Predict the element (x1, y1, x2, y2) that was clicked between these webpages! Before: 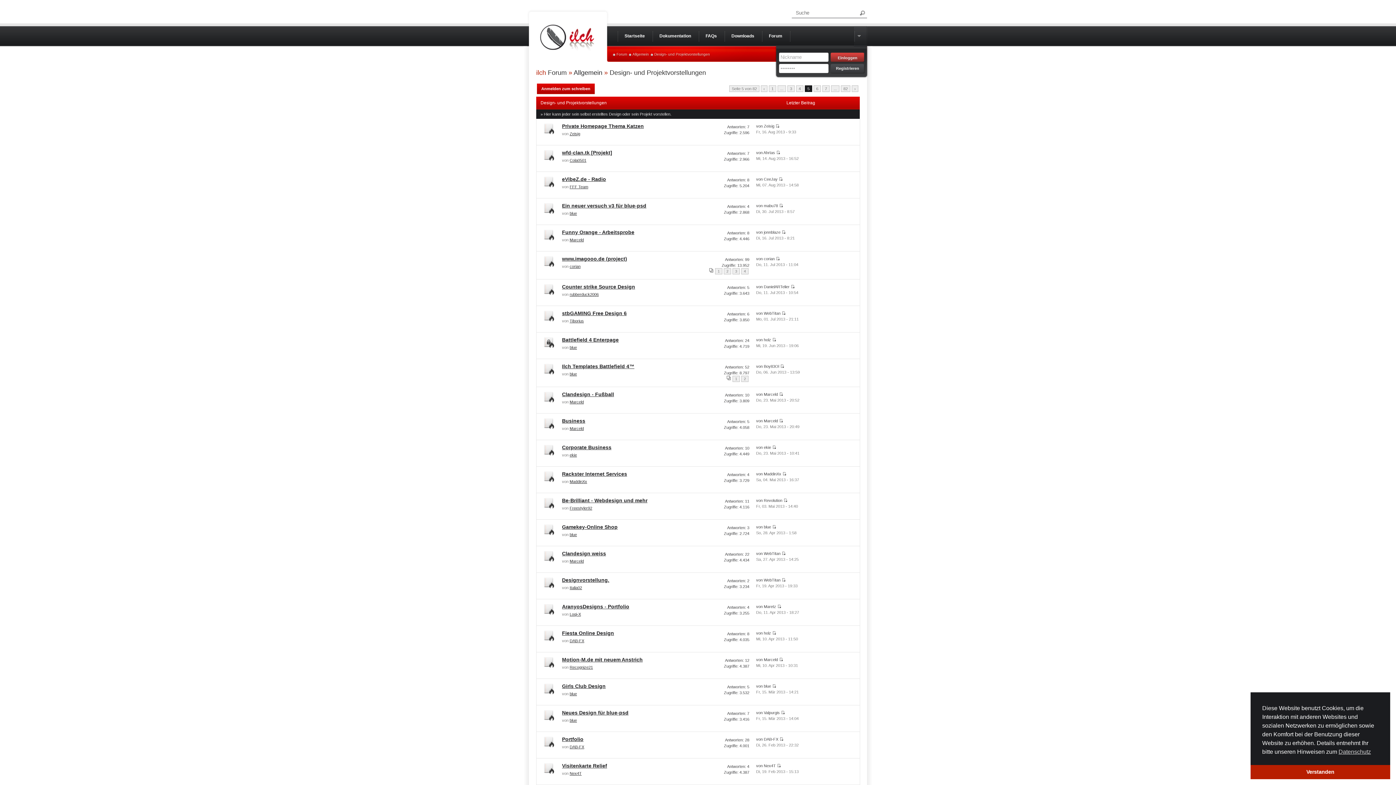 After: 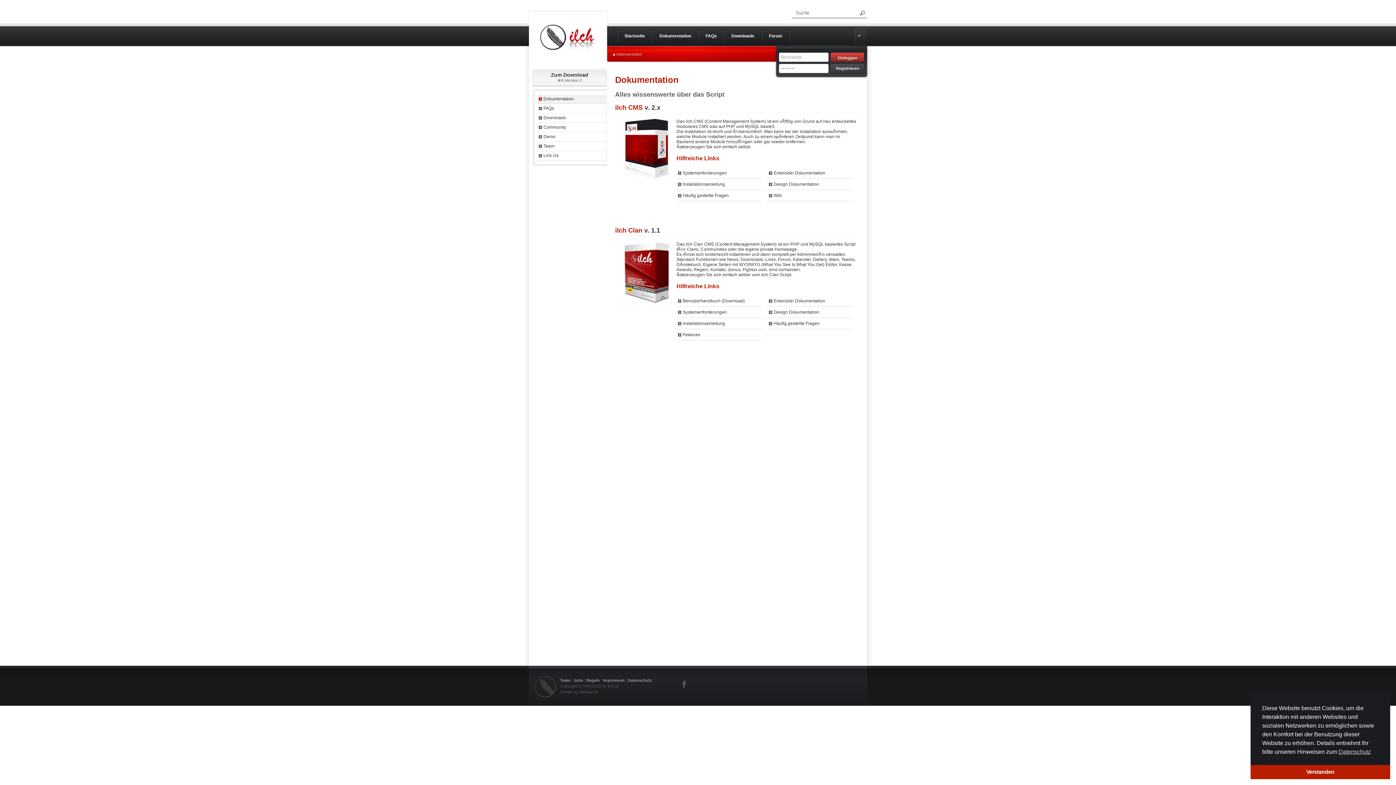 Action: label: Dokumentation bbox: (652, 26, 698, 46)